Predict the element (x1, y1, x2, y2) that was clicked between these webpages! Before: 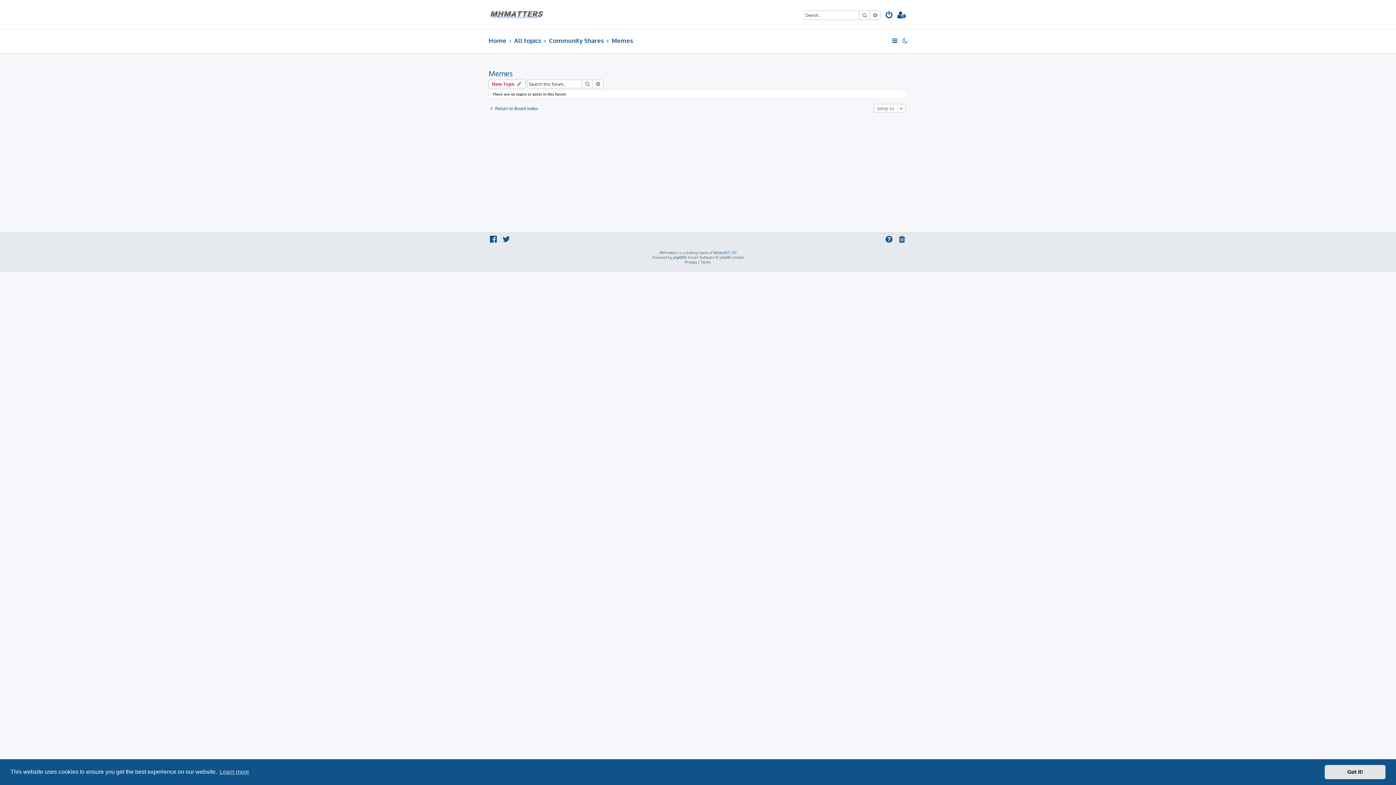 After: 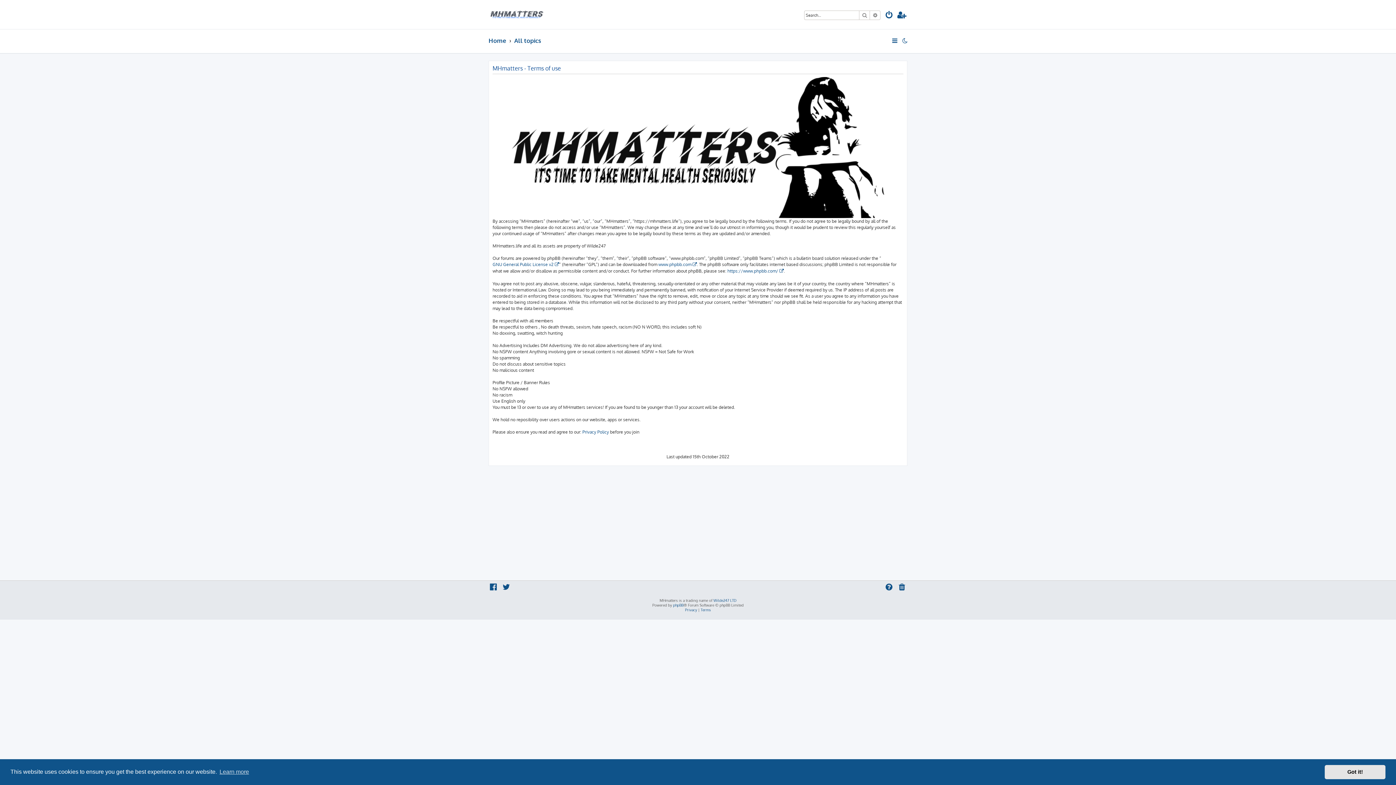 Action: label: Terms bbox: (700, 260, 711, 264)